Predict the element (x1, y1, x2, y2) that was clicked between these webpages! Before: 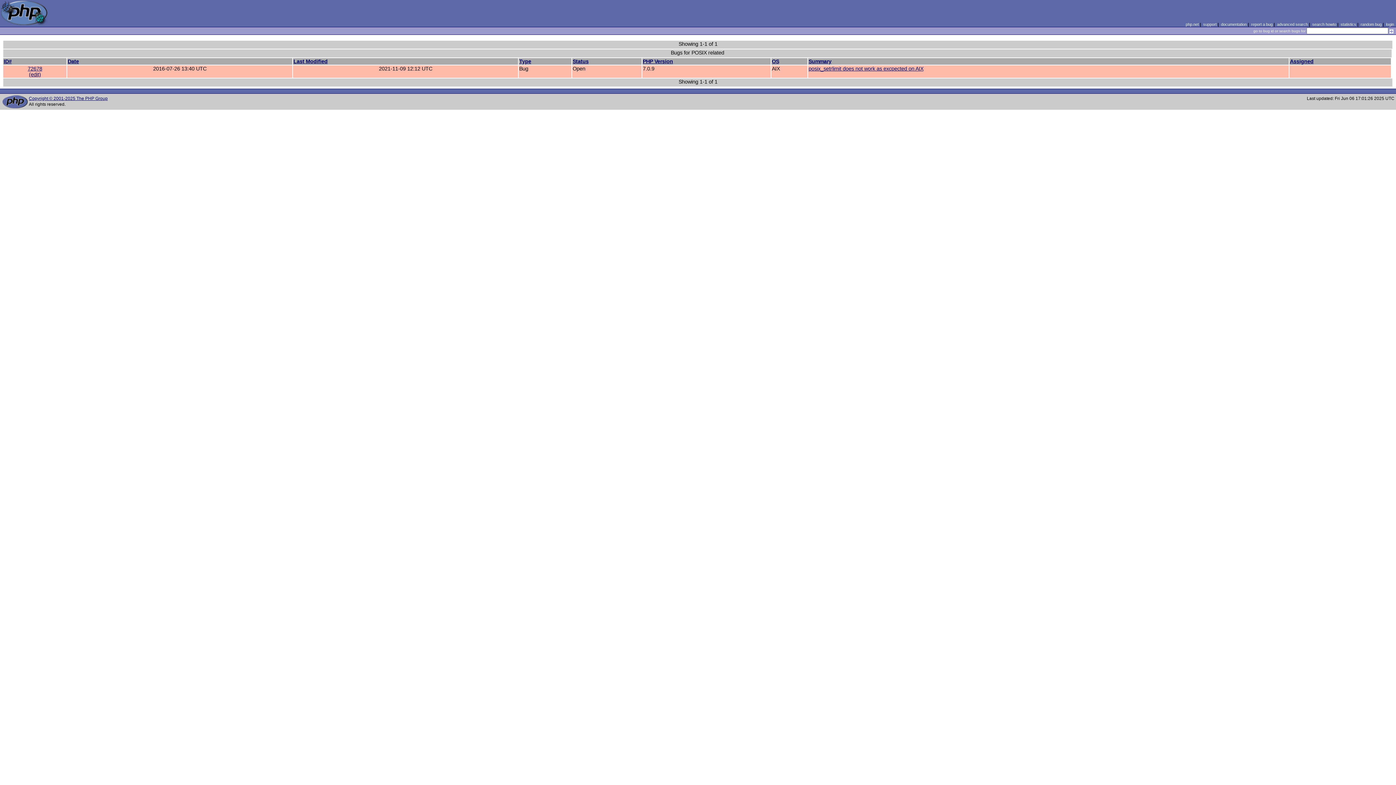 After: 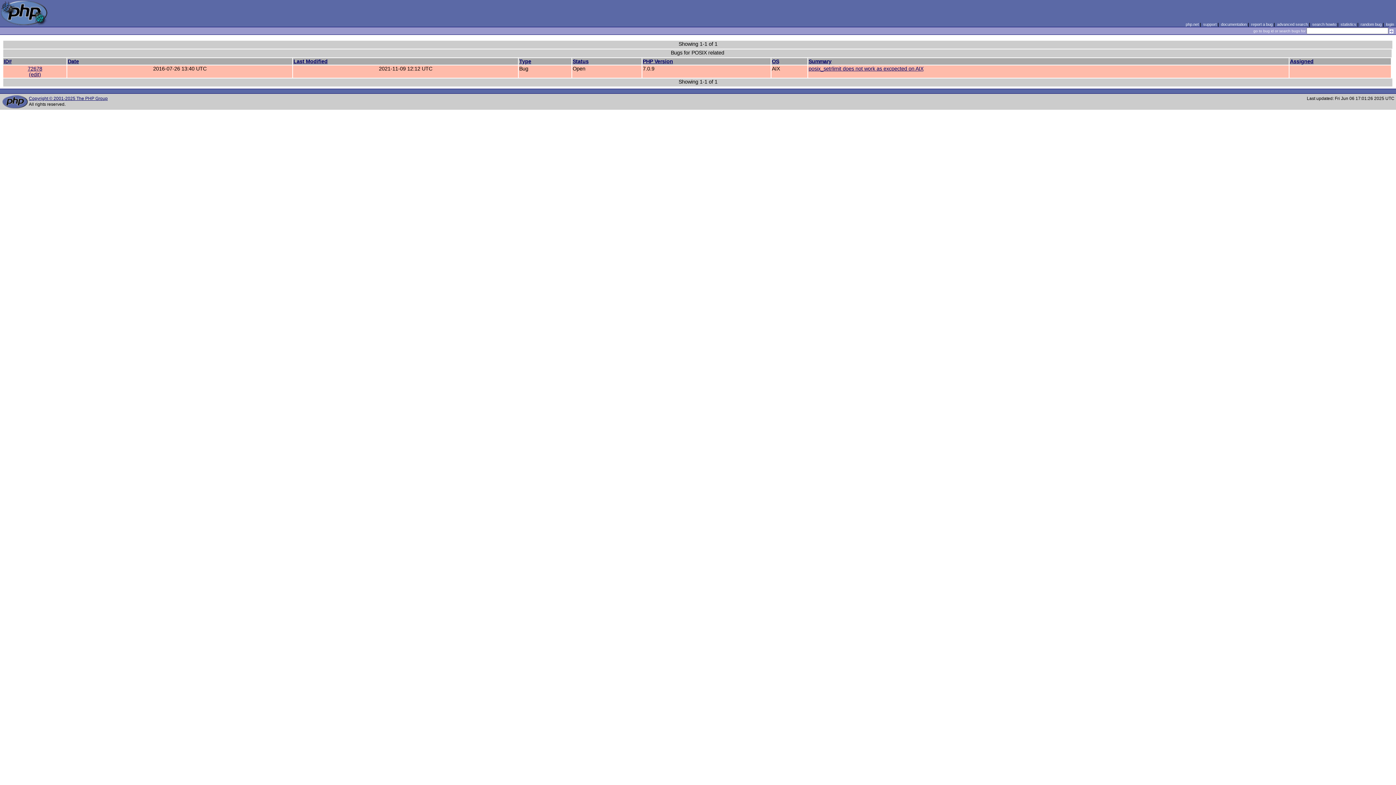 Action: bbox: (67, 58, 78, 64) label: Date